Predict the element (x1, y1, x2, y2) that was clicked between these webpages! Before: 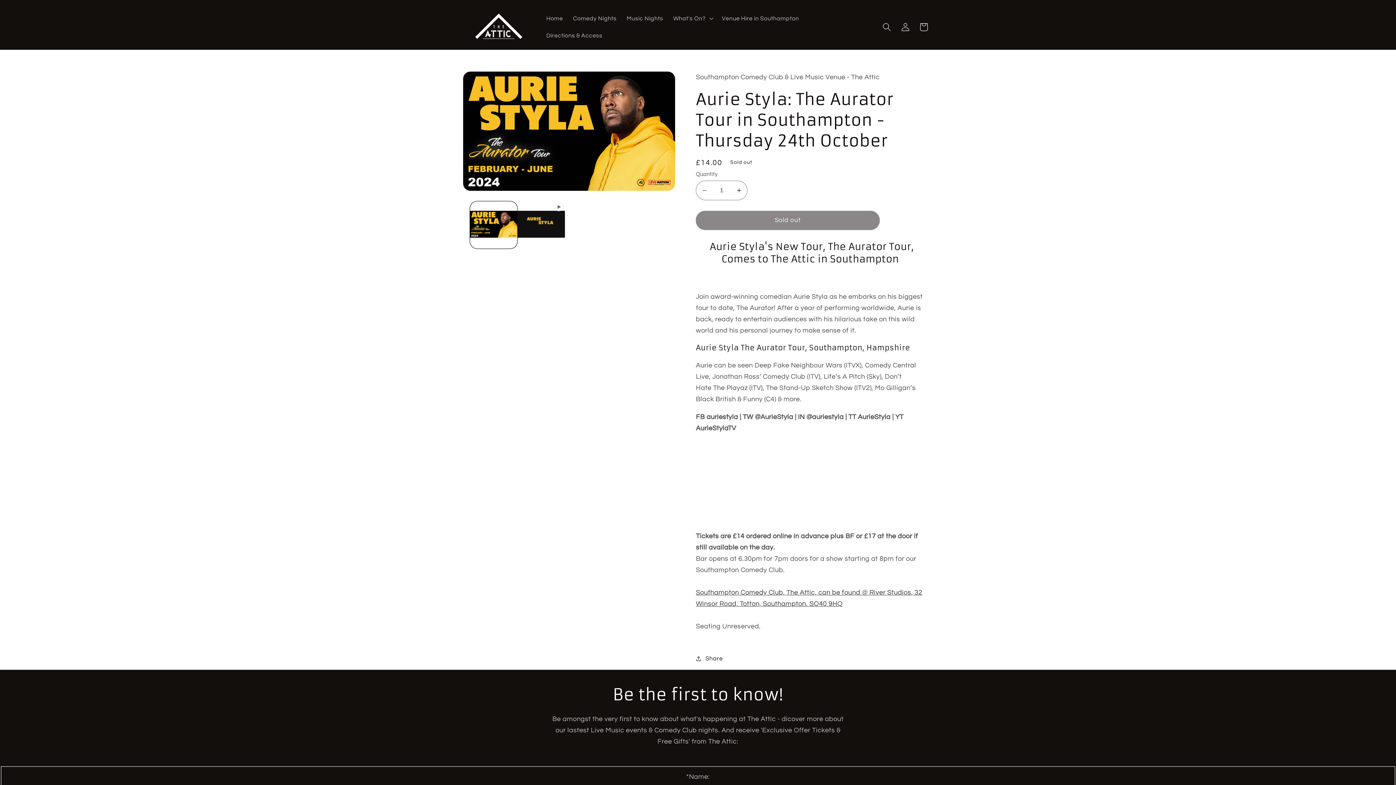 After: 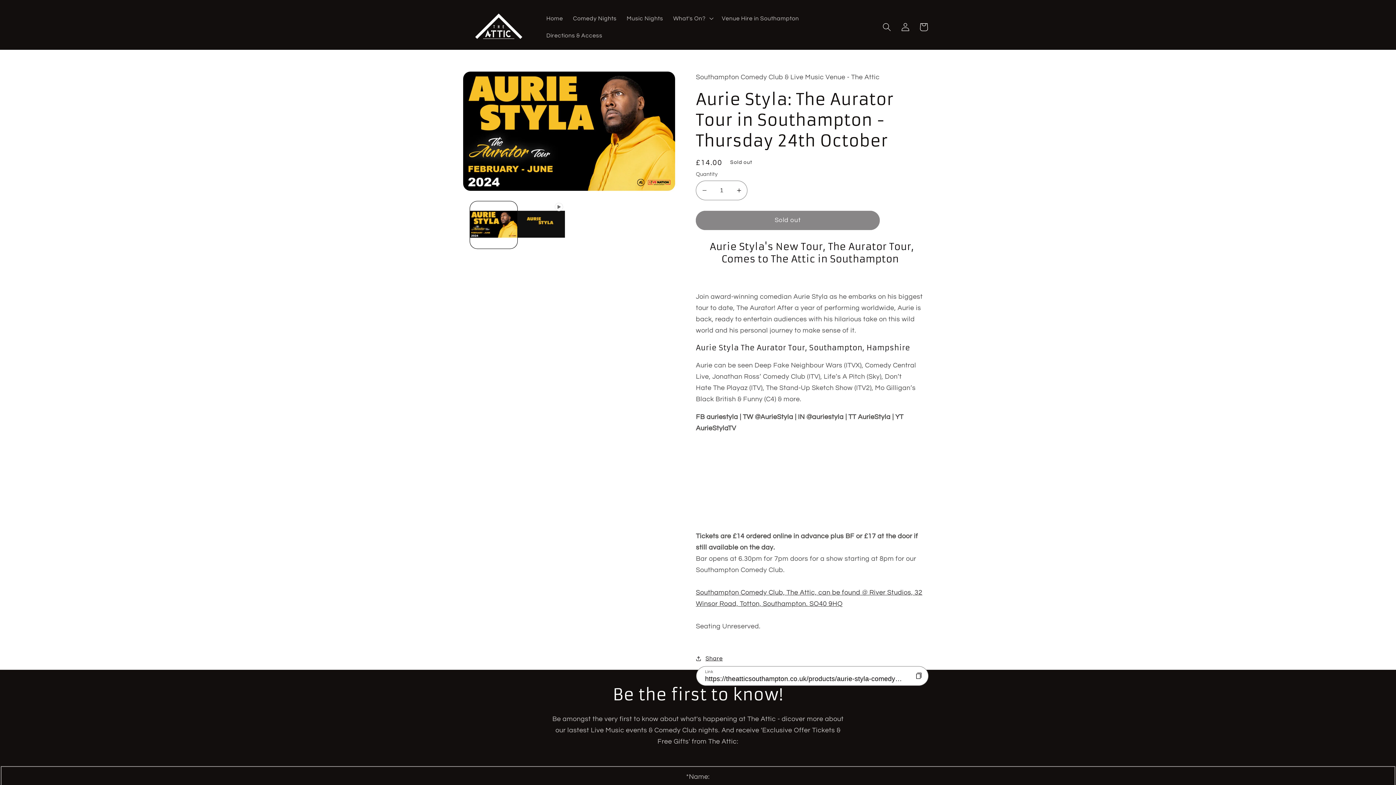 Action: label: Share bbox: (696, 653, 722, 663)